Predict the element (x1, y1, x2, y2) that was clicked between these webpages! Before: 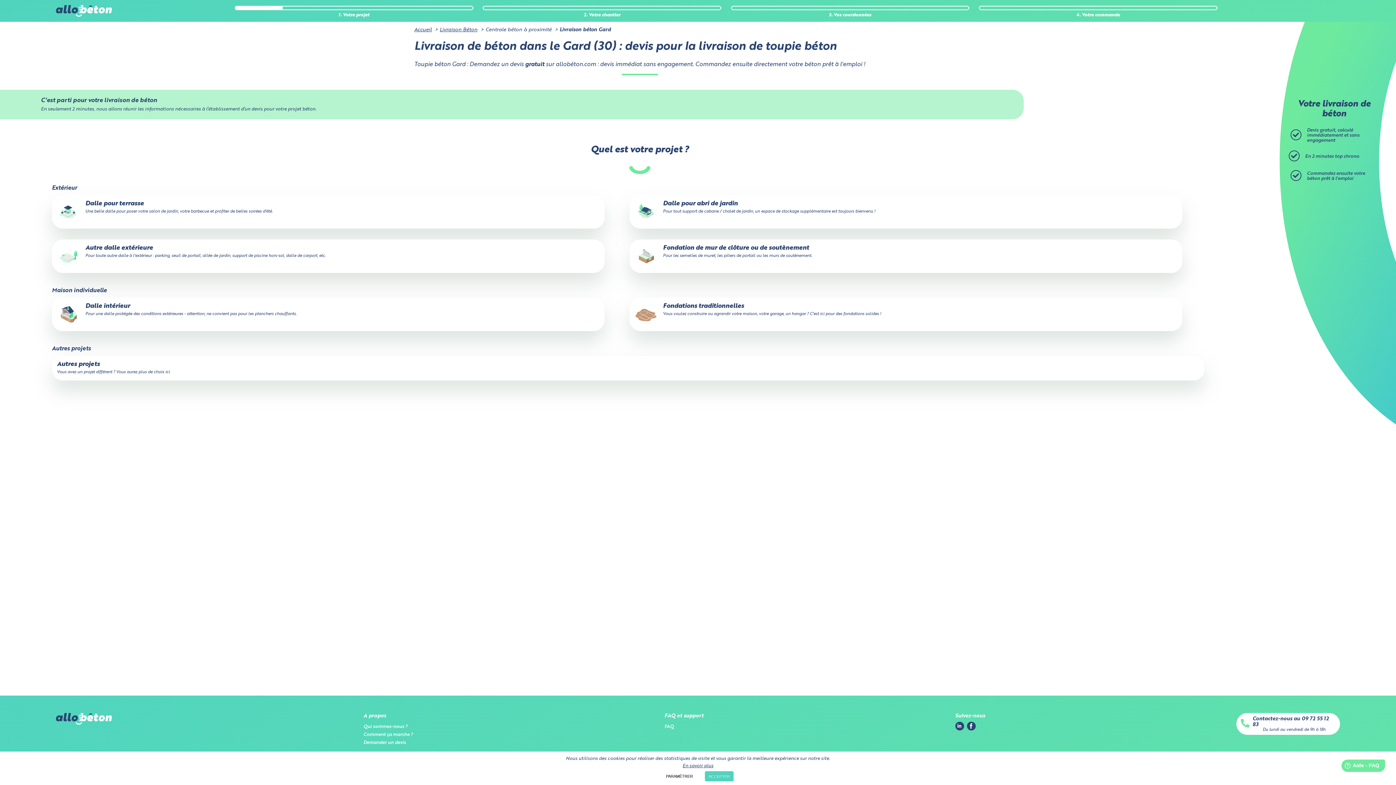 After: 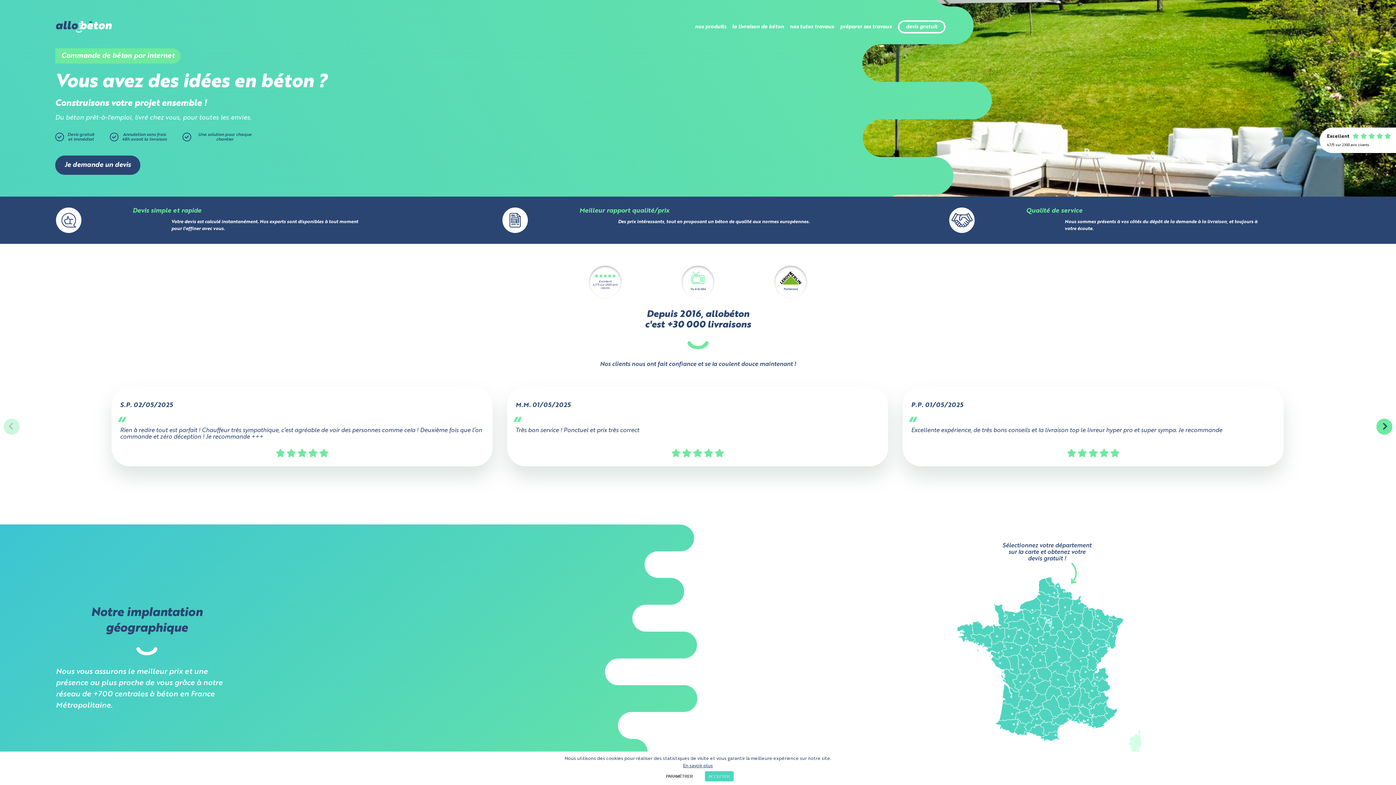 Action: bbox: (414, 27, 431, 32) label: Accueil